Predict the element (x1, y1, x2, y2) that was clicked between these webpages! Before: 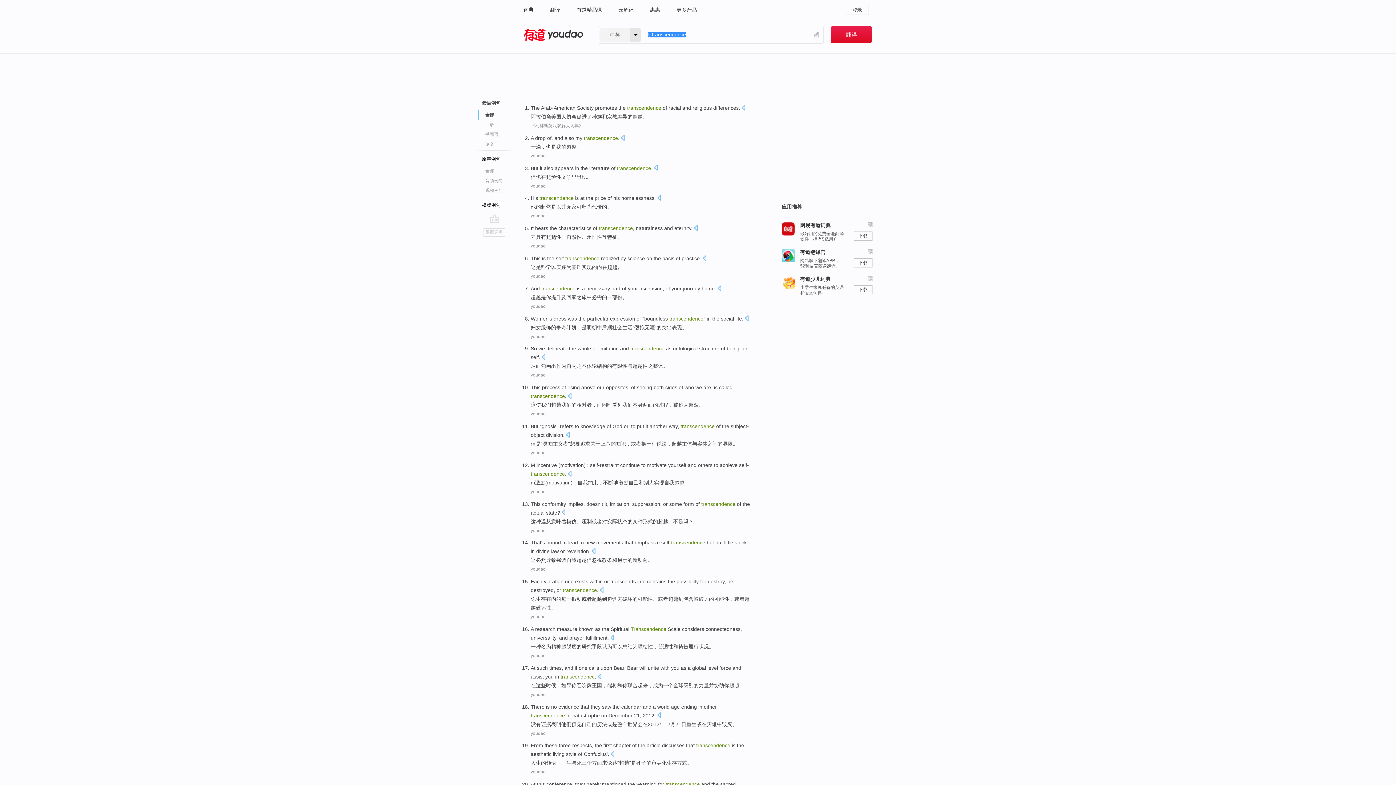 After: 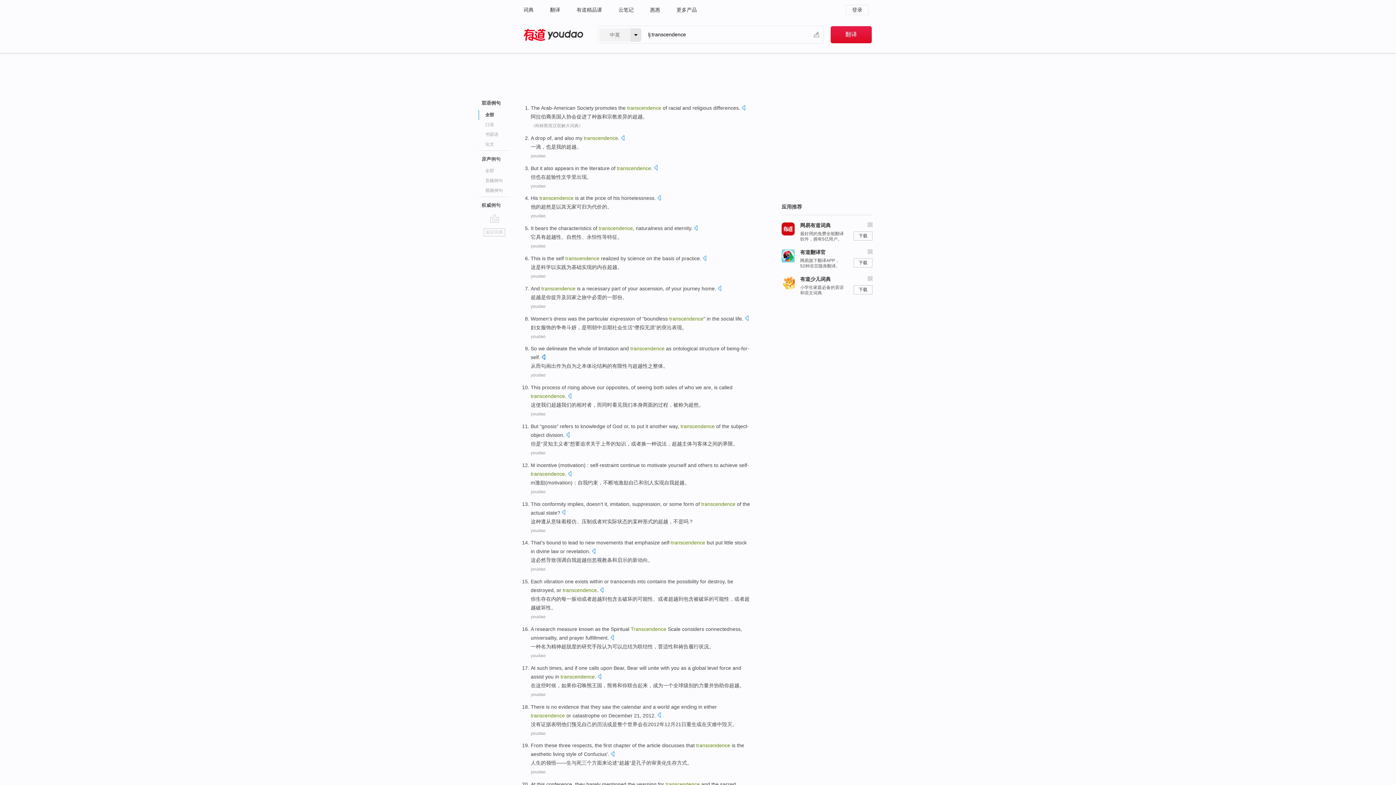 Action: bbox: (541, 354, 545, 361)